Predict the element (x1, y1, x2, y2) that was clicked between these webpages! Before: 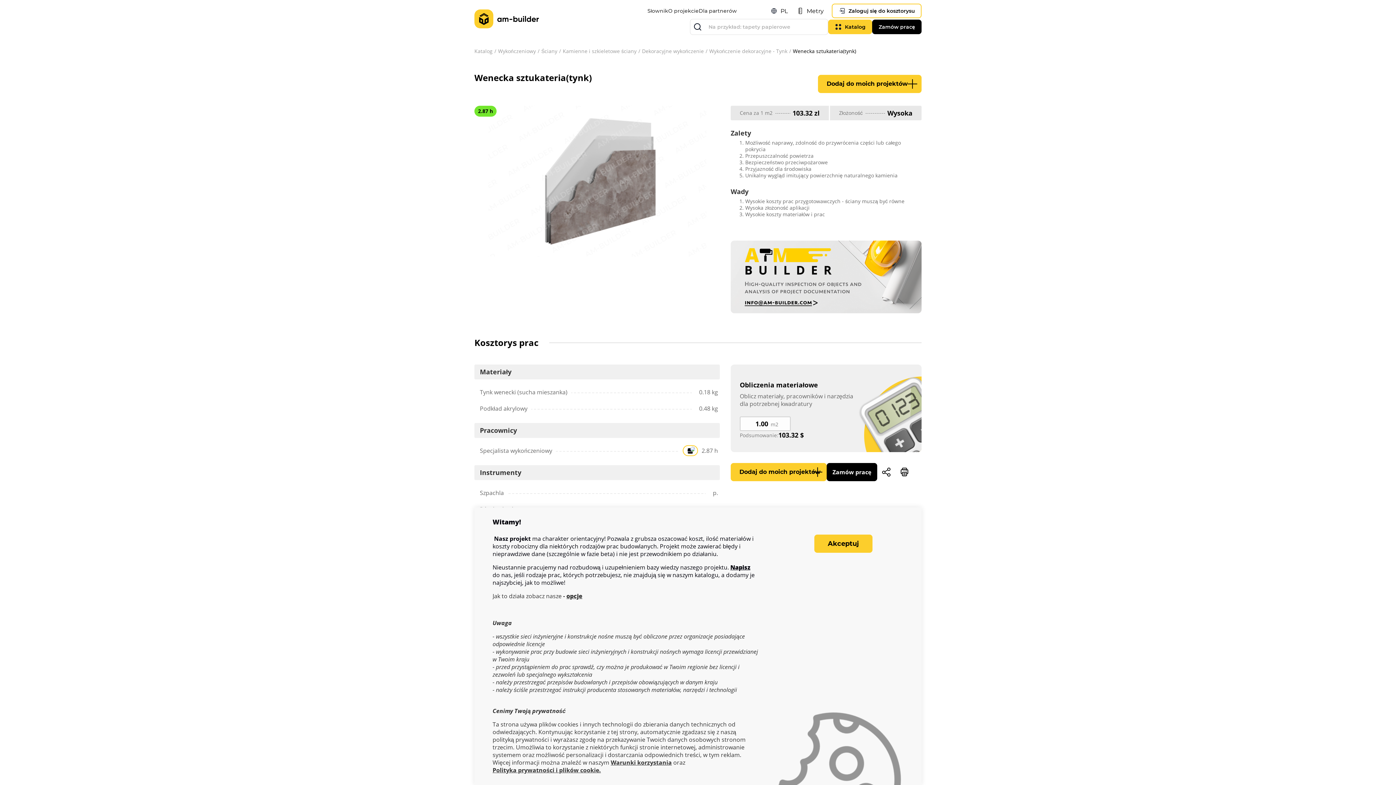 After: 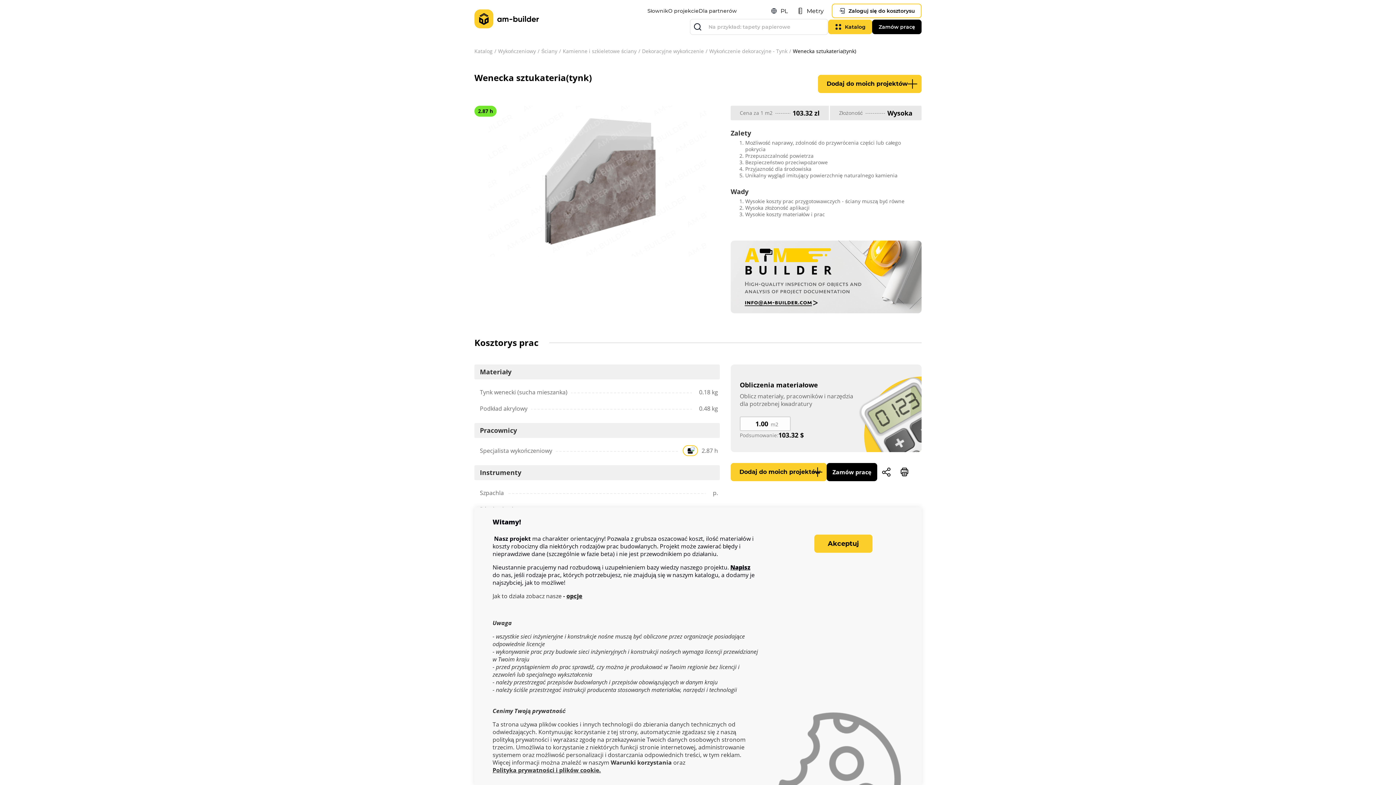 Action: label: Warunki korzystania bbox: (610, 759, 672, 766)